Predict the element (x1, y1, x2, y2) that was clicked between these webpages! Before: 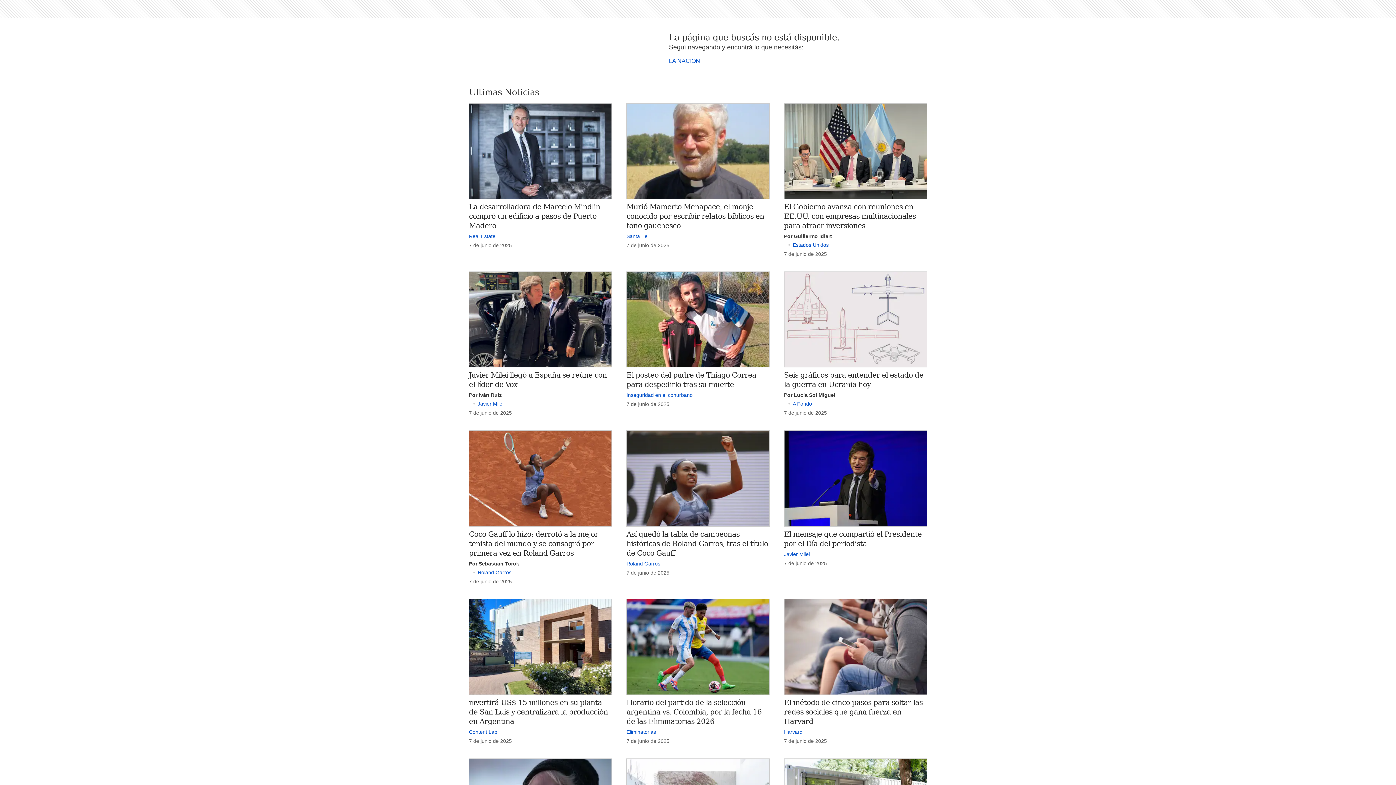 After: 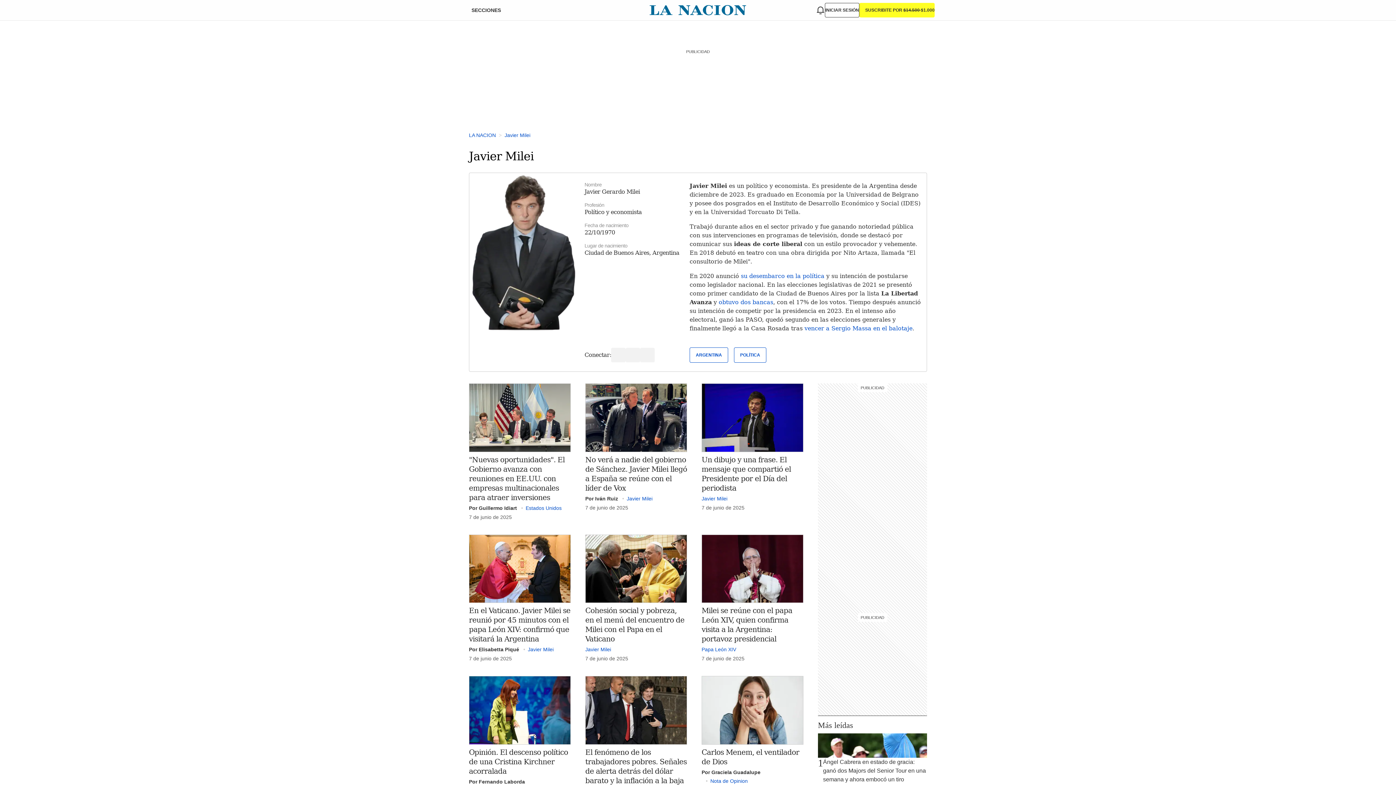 Action: bbox: (784, 551, 810, 557) label: Javier Milei